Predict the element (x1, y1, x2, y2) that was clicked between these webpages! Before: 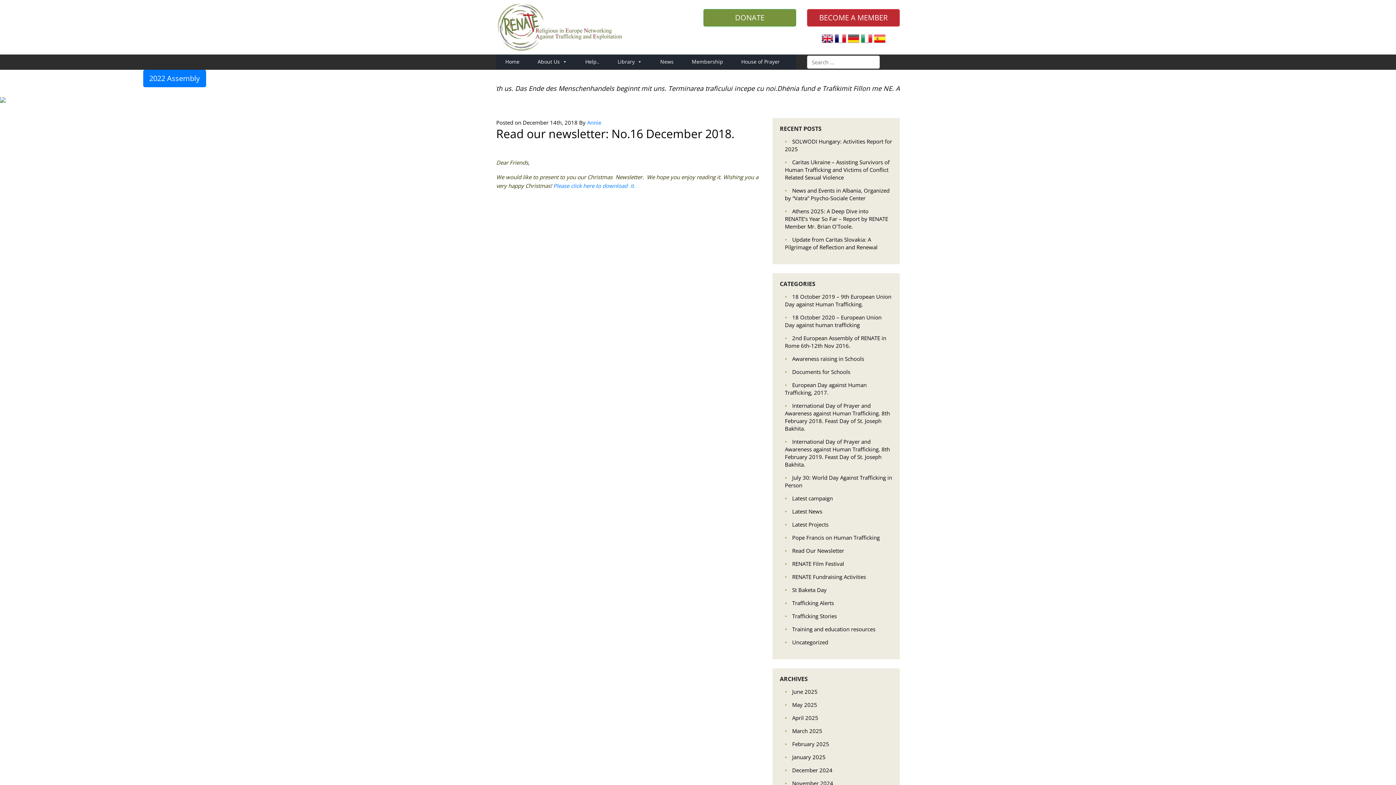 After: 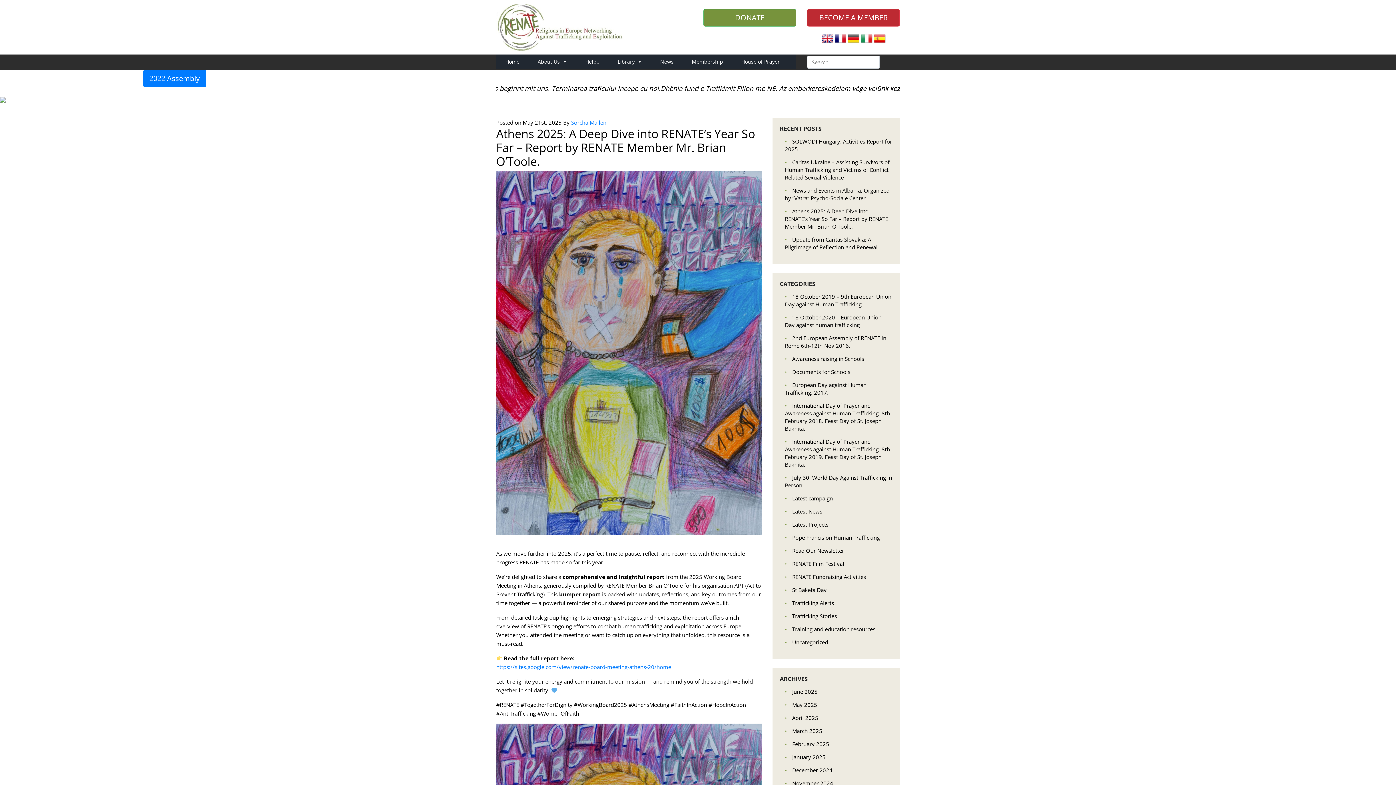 Action: label: Athens 2025: A Deep Dive into RENATE’s Year So Far – Report by RENATE Member Mr. Brian O’Toole. bbox: (785, 207, 888, 230)